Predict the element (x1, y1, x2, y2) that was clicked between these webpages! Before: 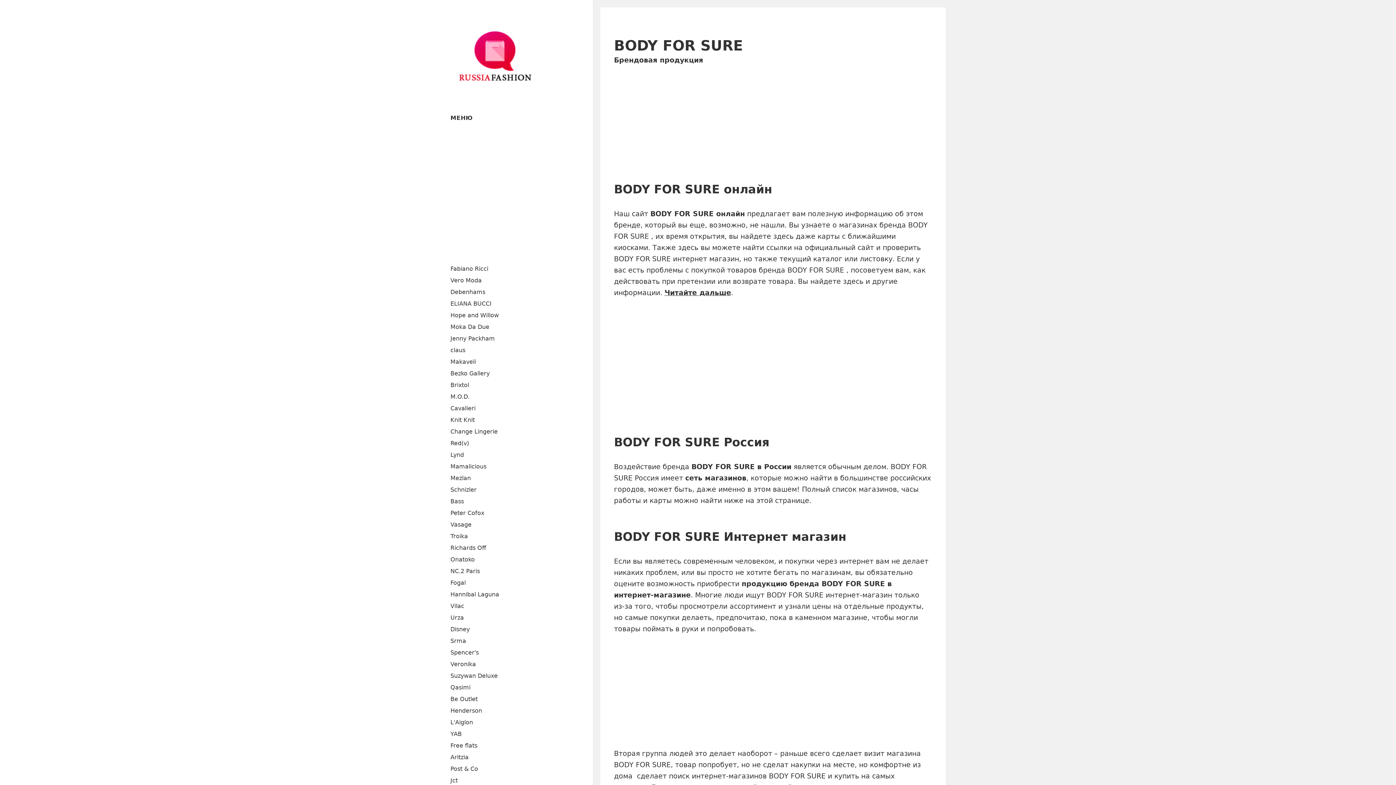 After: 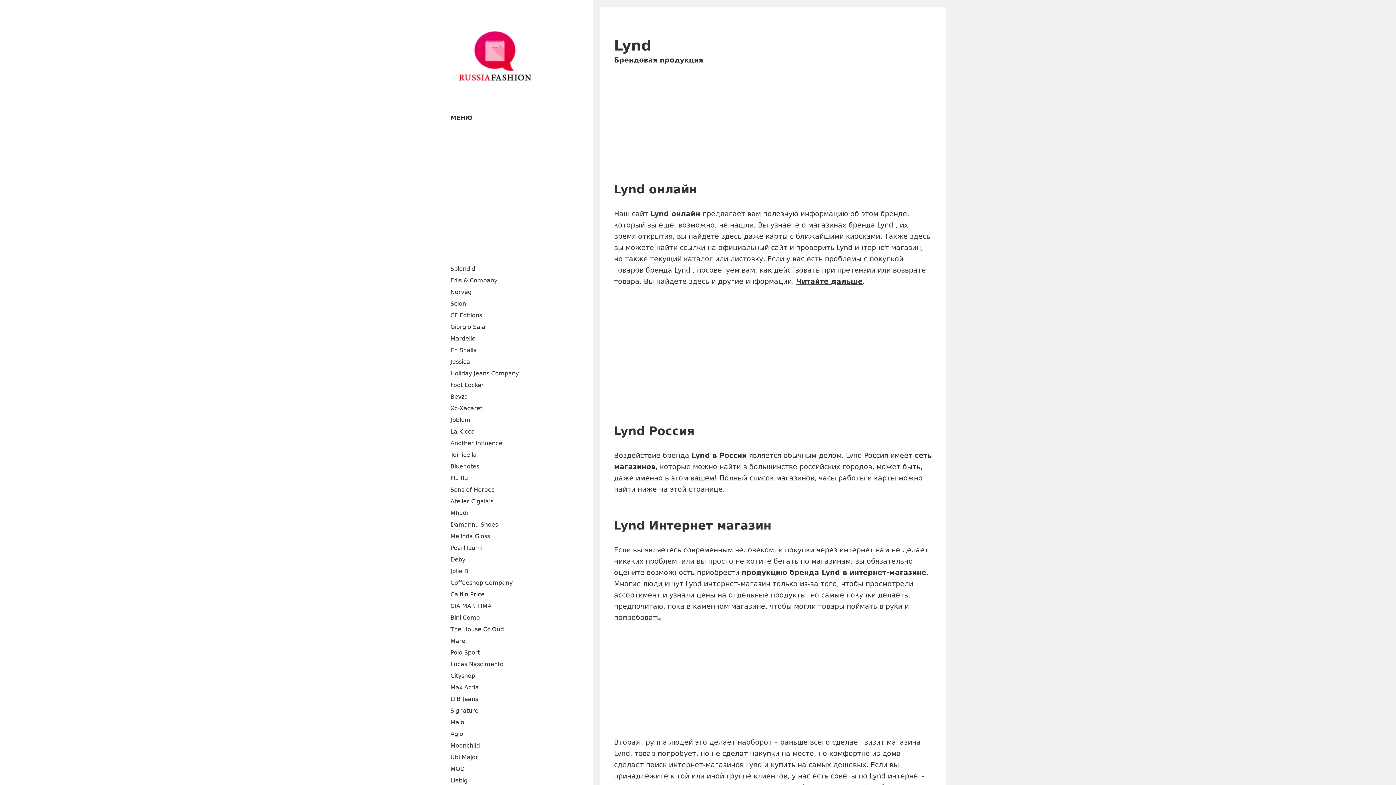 Action: bbox: (450, 451, 464, 458) label: Lynd